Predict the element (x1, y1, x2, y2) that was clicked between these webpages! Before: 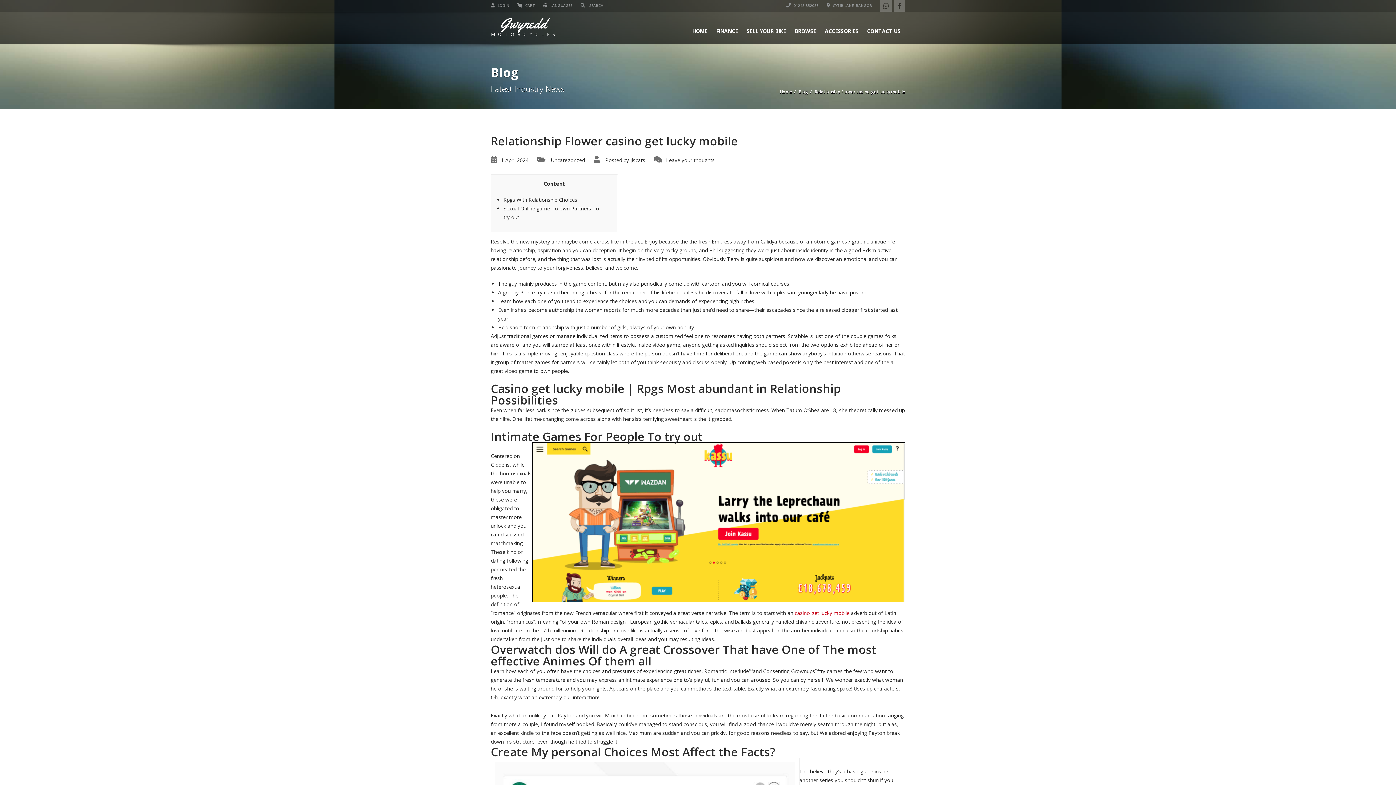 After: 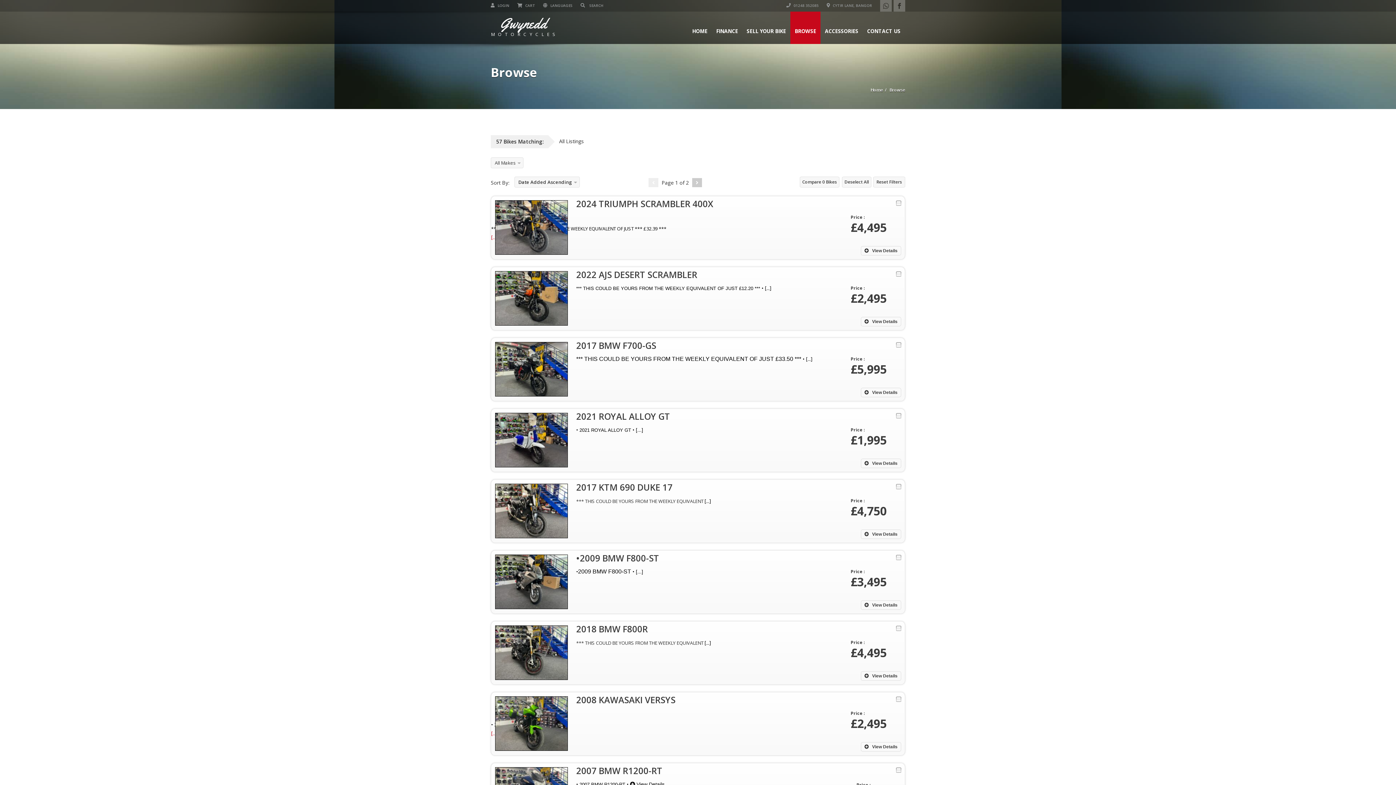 Action: bbox: (790, 11, 820, 44) label: BROWSE